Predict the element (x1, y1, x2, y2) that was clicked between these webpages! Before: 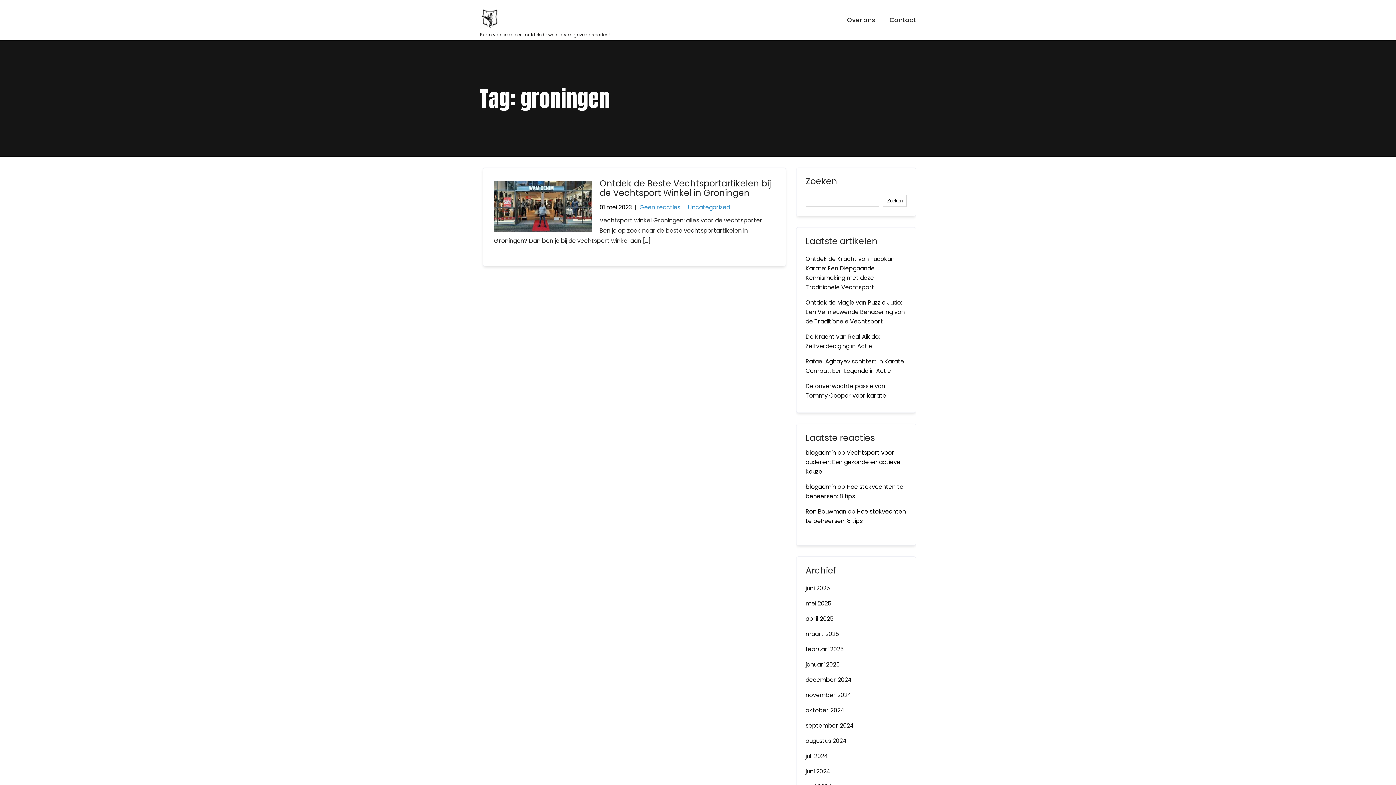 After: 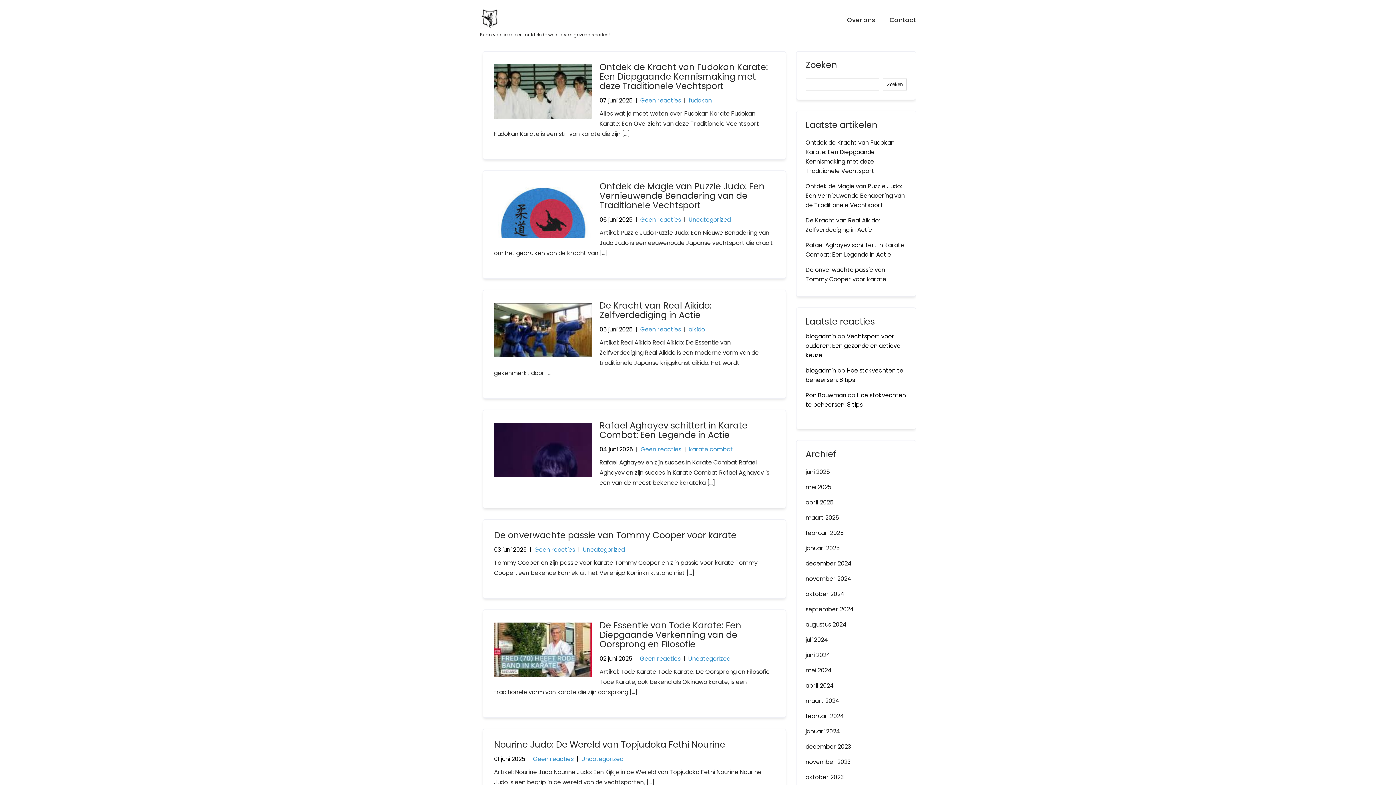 Action: bbox: (805, 482, 836, 491) label: blogadmin